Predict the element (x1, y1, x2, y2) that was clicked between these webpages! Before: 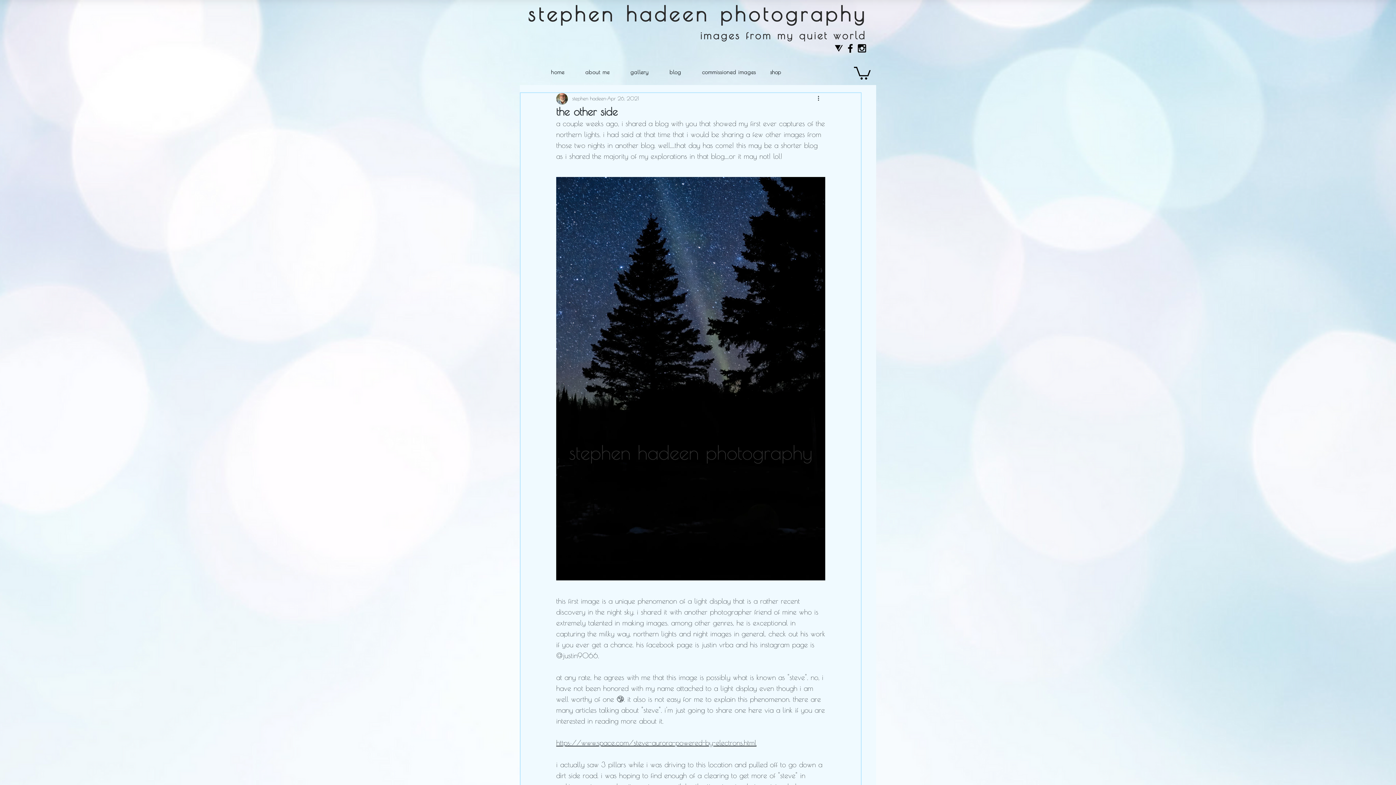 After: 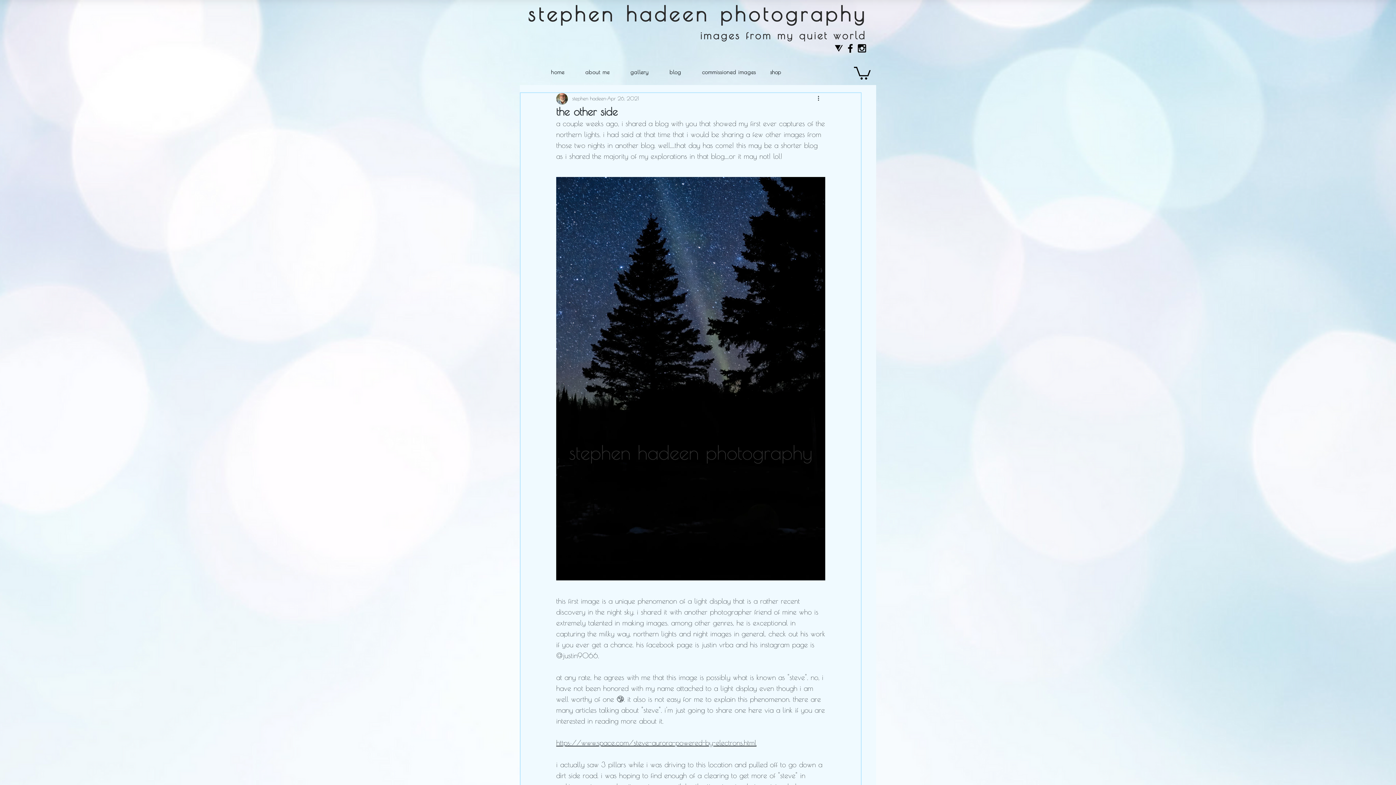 Action: label: gallery bbox: (621, 65, 657, 78)